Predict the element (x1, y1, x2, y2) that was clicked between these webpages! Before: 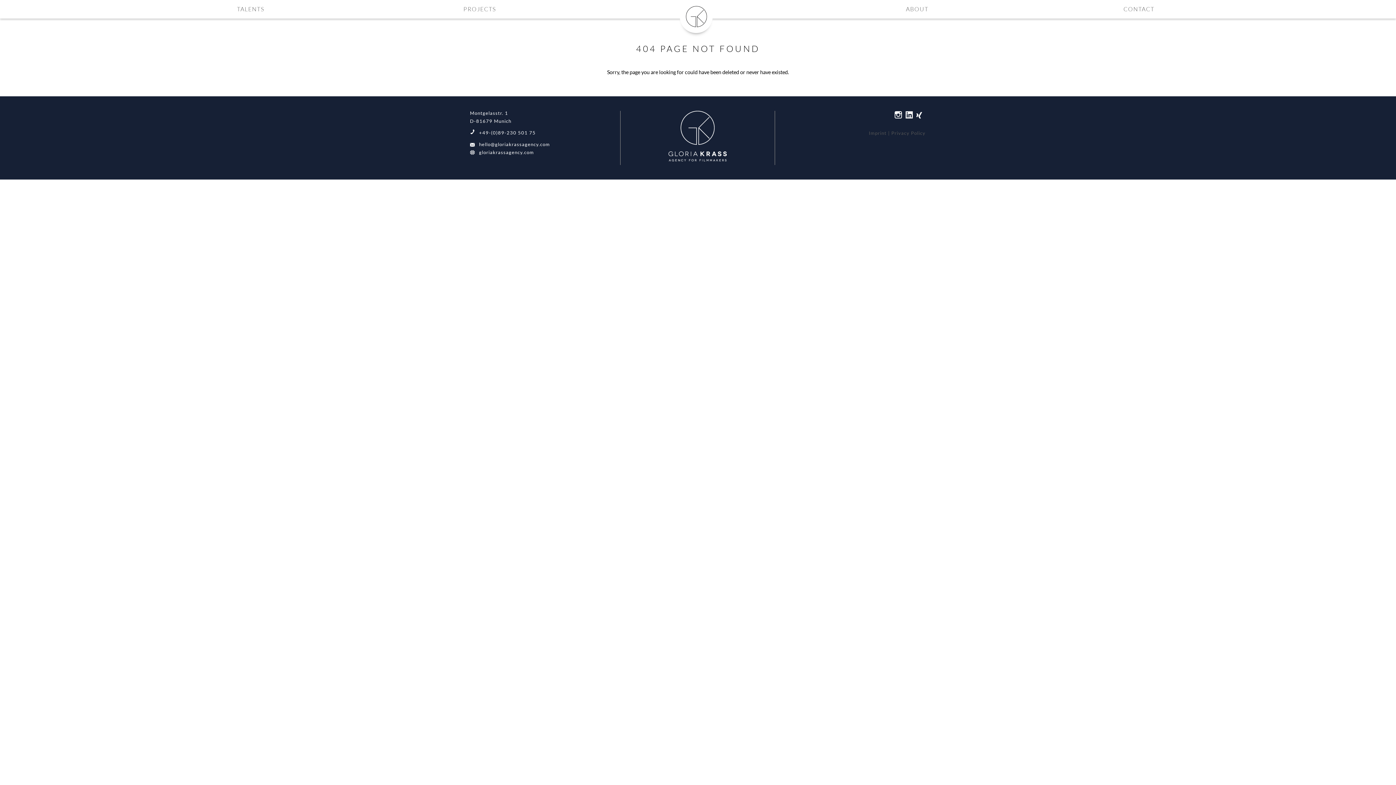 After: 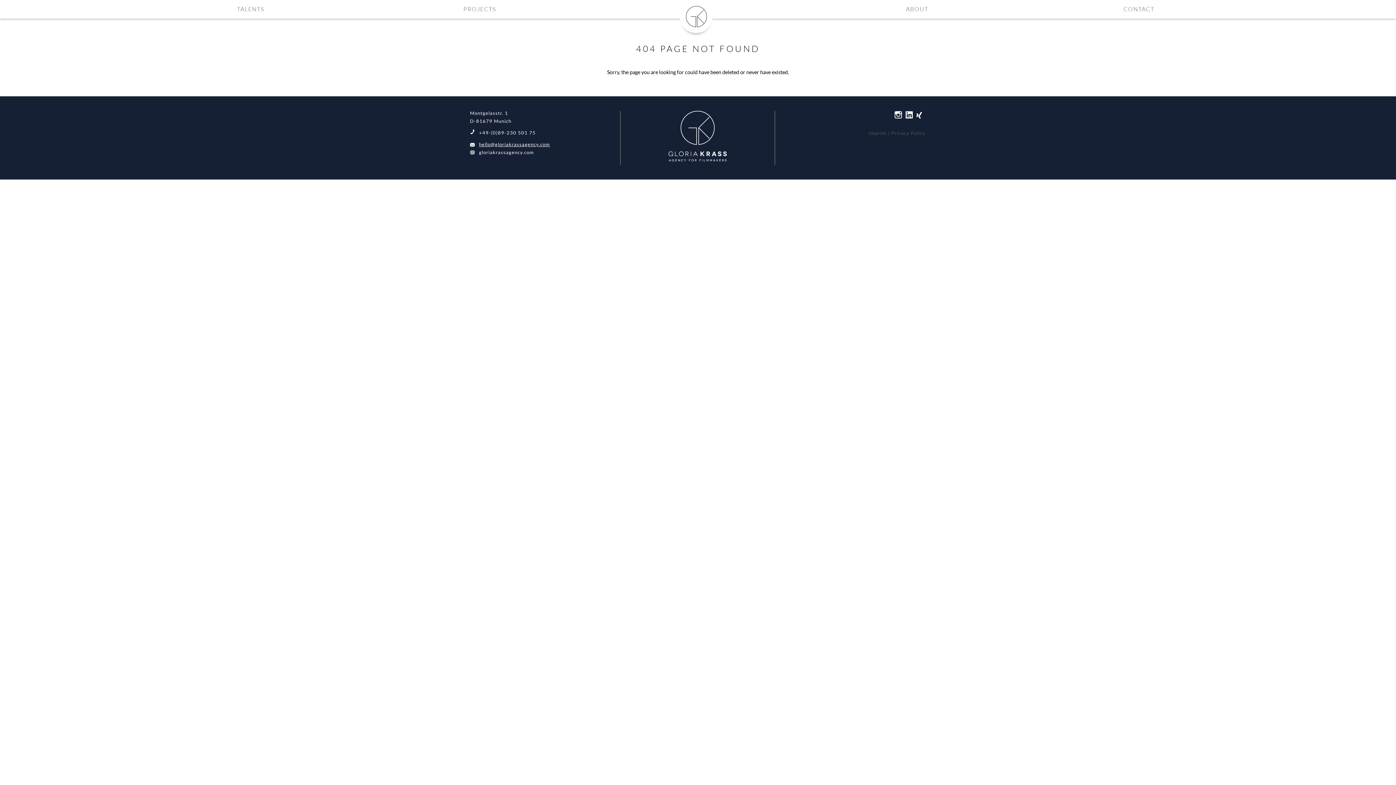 Action: label: hello@gloriakrassagency.com bbox: (470, 141, 550, 147)